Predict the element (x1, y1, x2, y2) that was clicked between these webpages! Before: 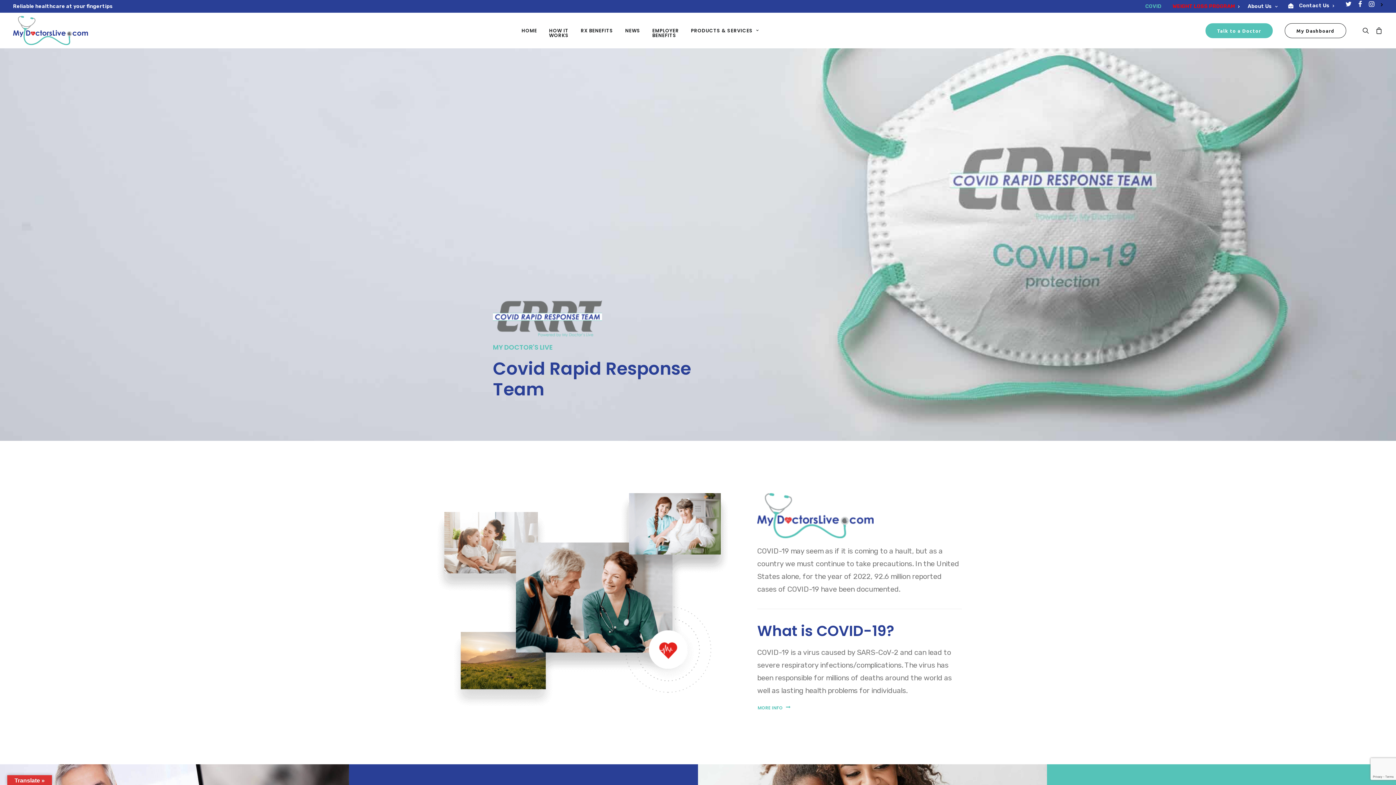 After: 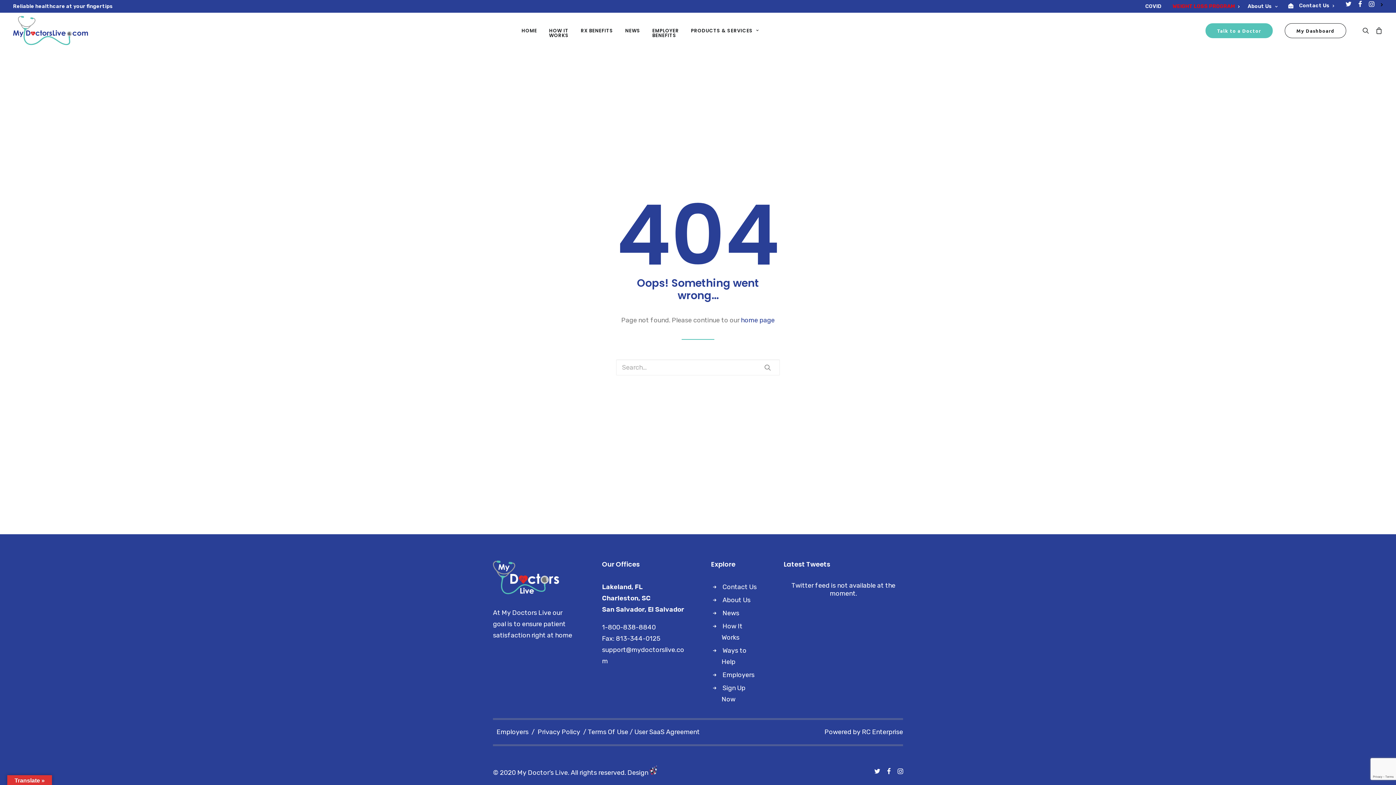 Action: label: Talk to a Doctor bbox: (1205, 23, 1278, 38)